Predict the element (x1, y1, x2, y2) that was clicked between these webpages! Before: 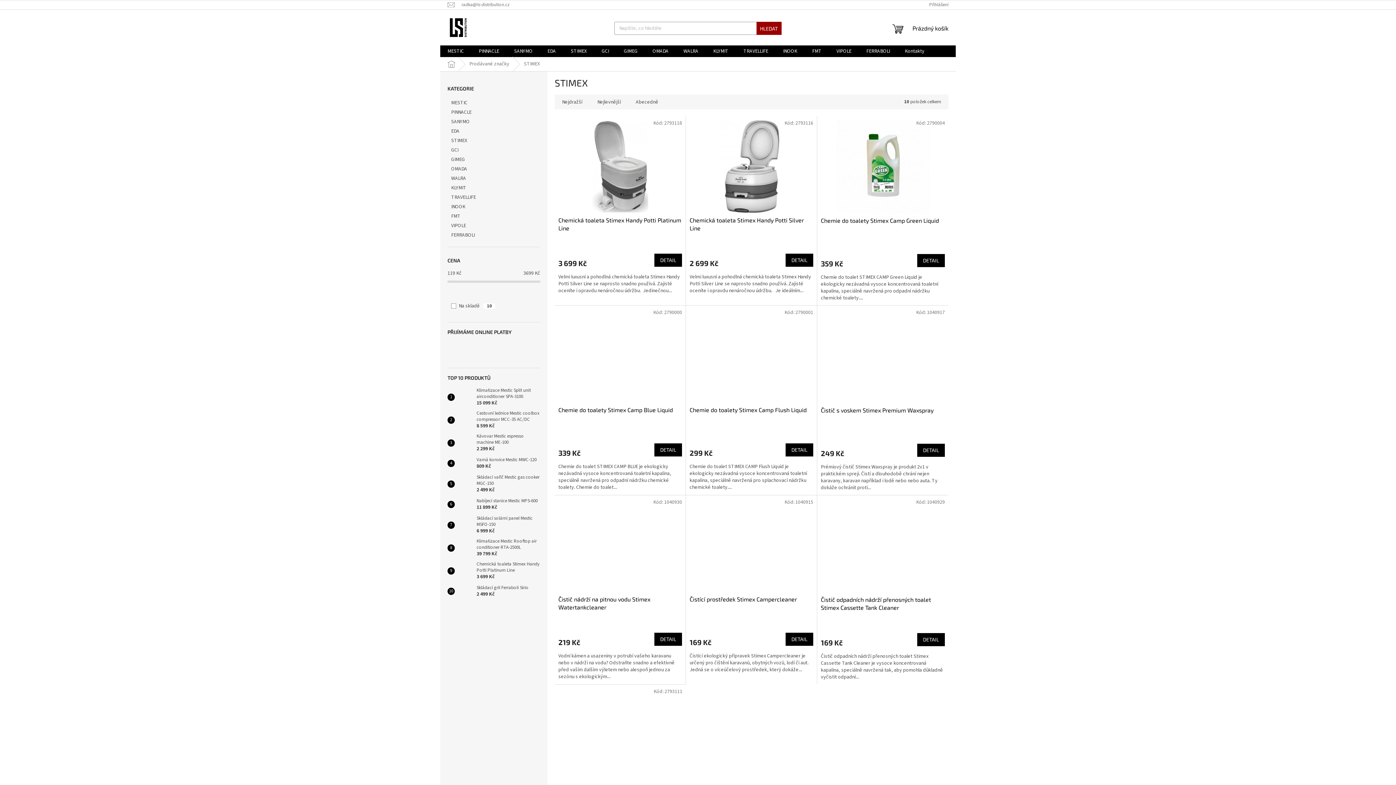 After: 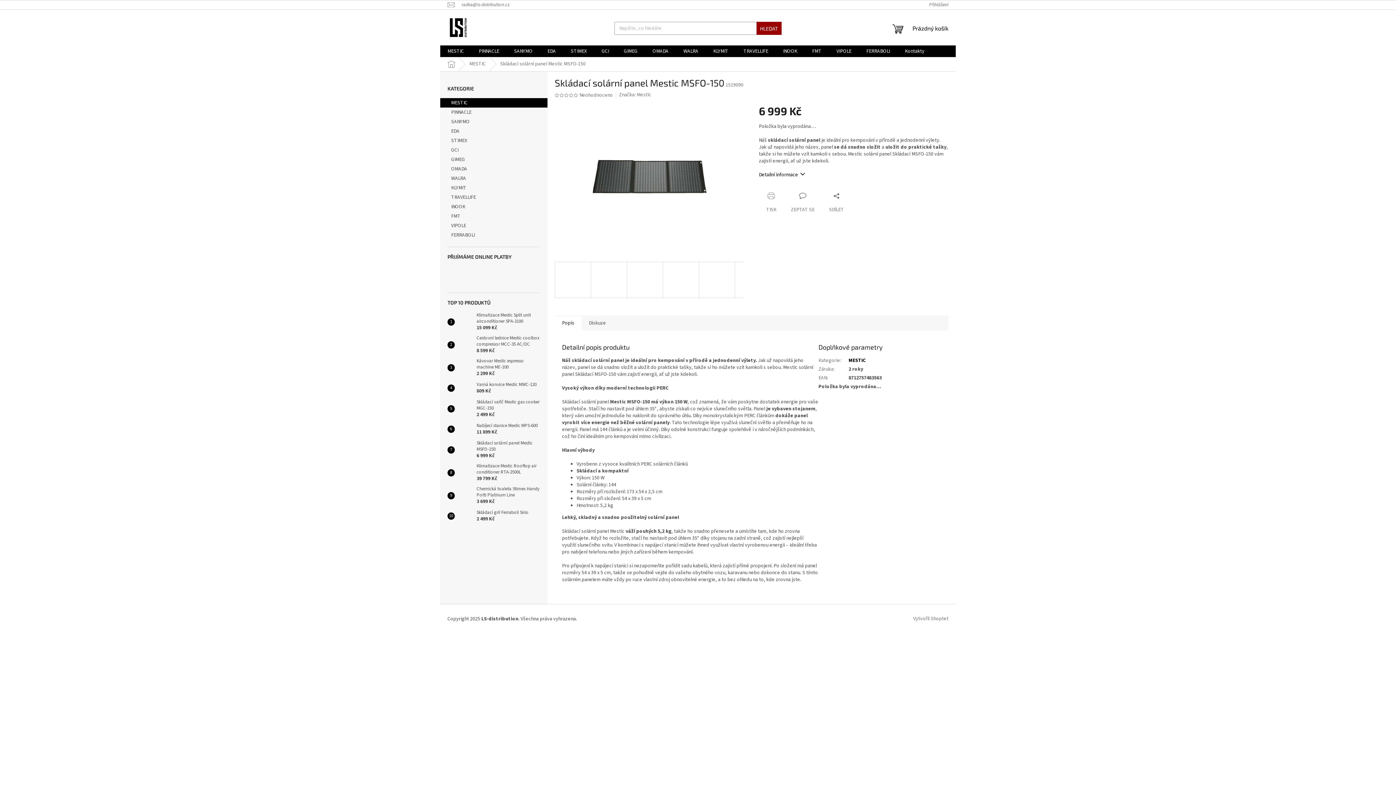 Action: bbox: (473, 515, 540, 534) label: Skládací solární panel Mestic MSFO-150
6 999 Kč